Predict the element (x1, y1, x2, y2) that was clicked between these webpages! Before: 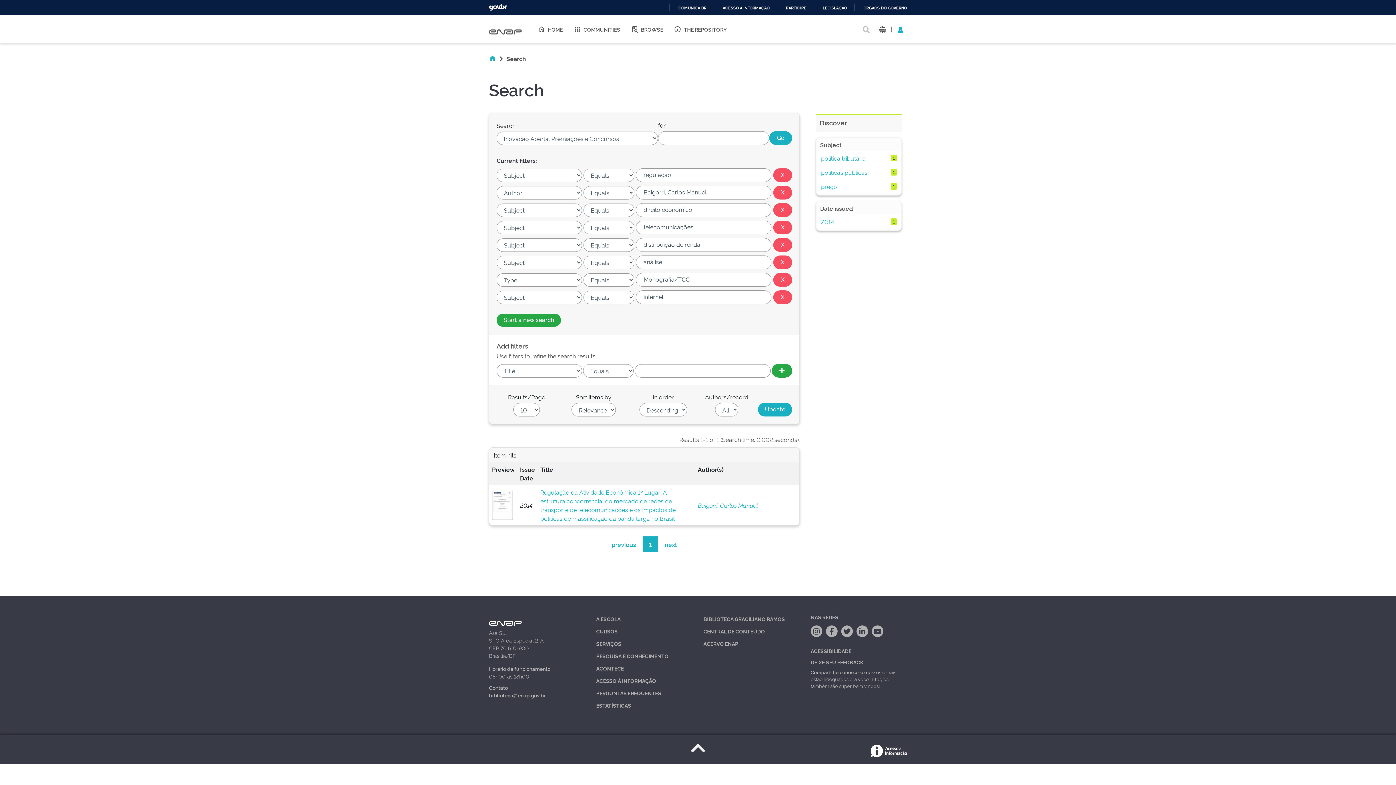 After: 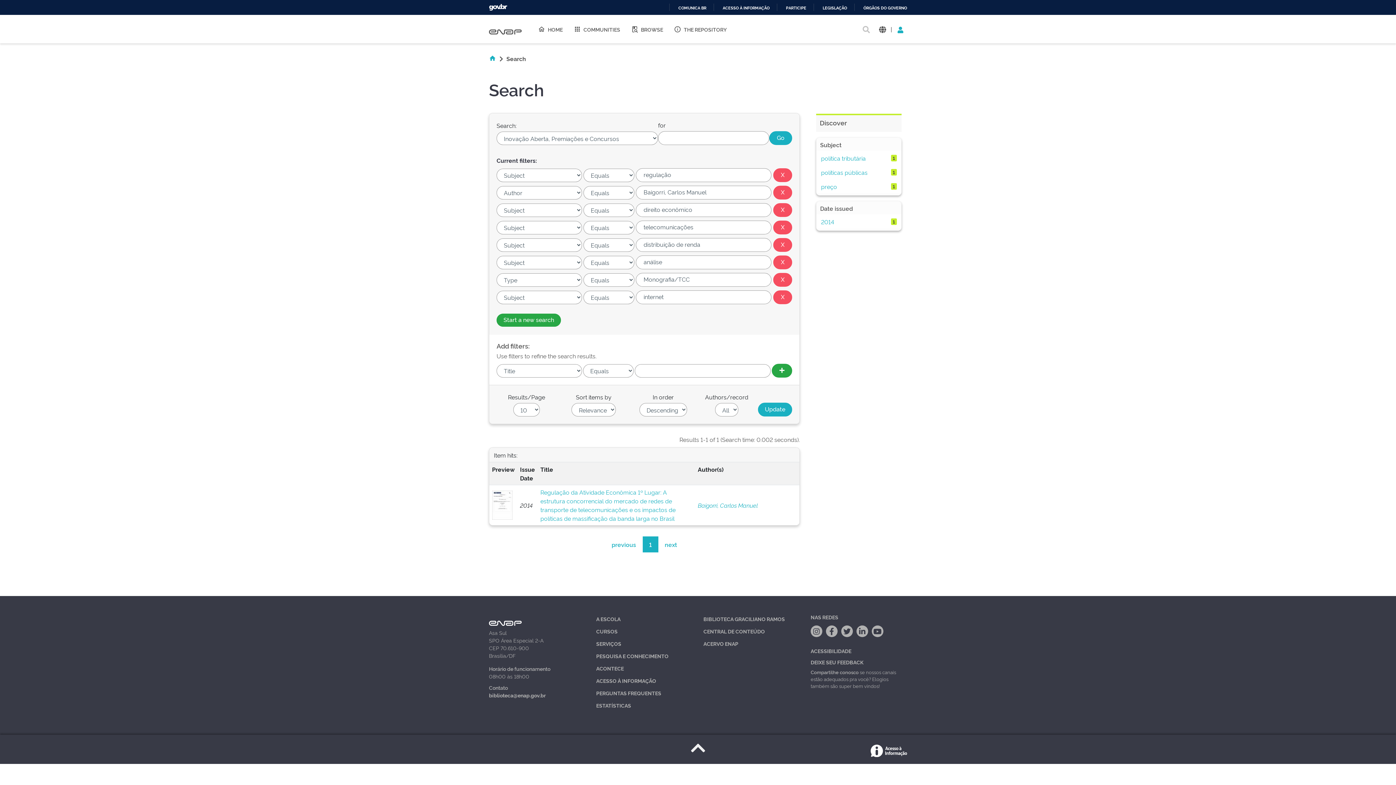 Action: bbox: (813, 625, 820, 637)